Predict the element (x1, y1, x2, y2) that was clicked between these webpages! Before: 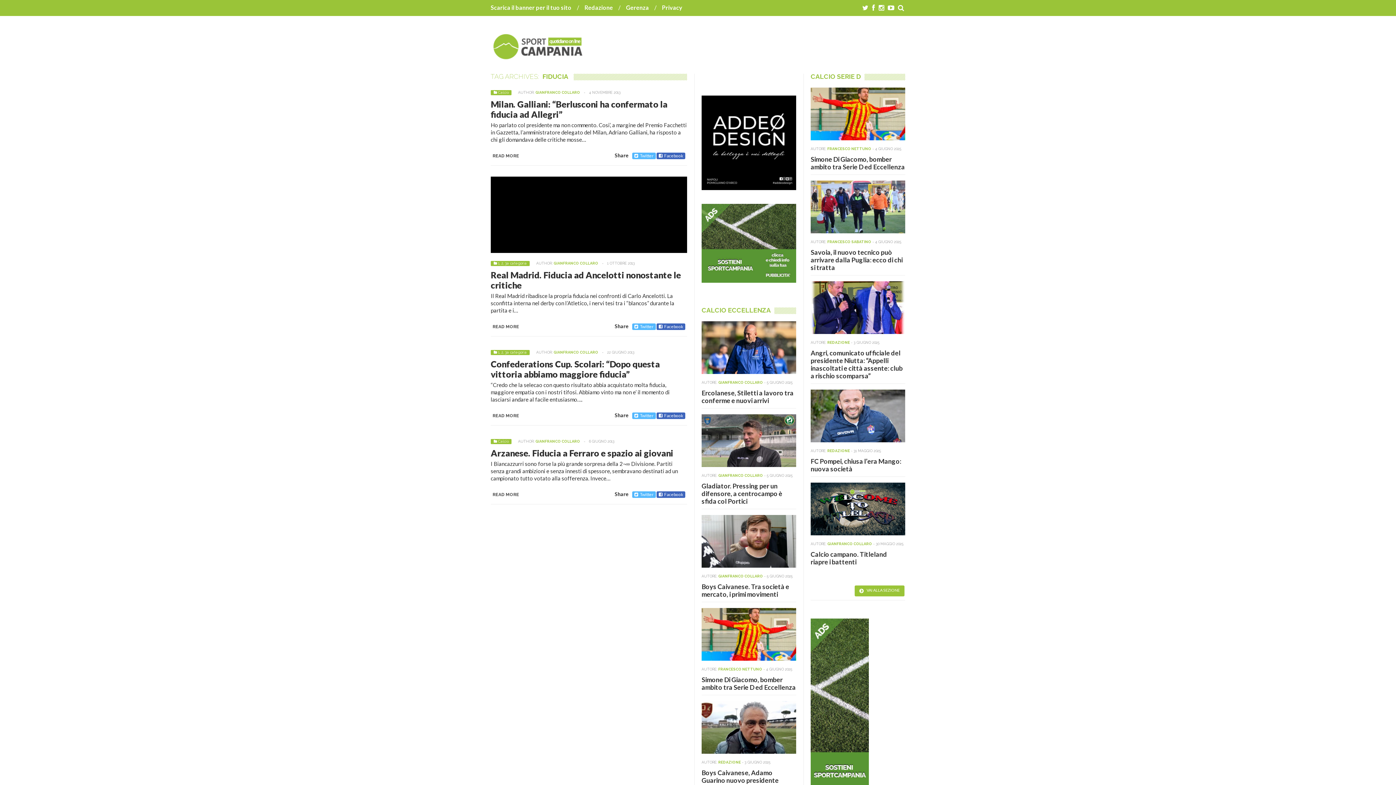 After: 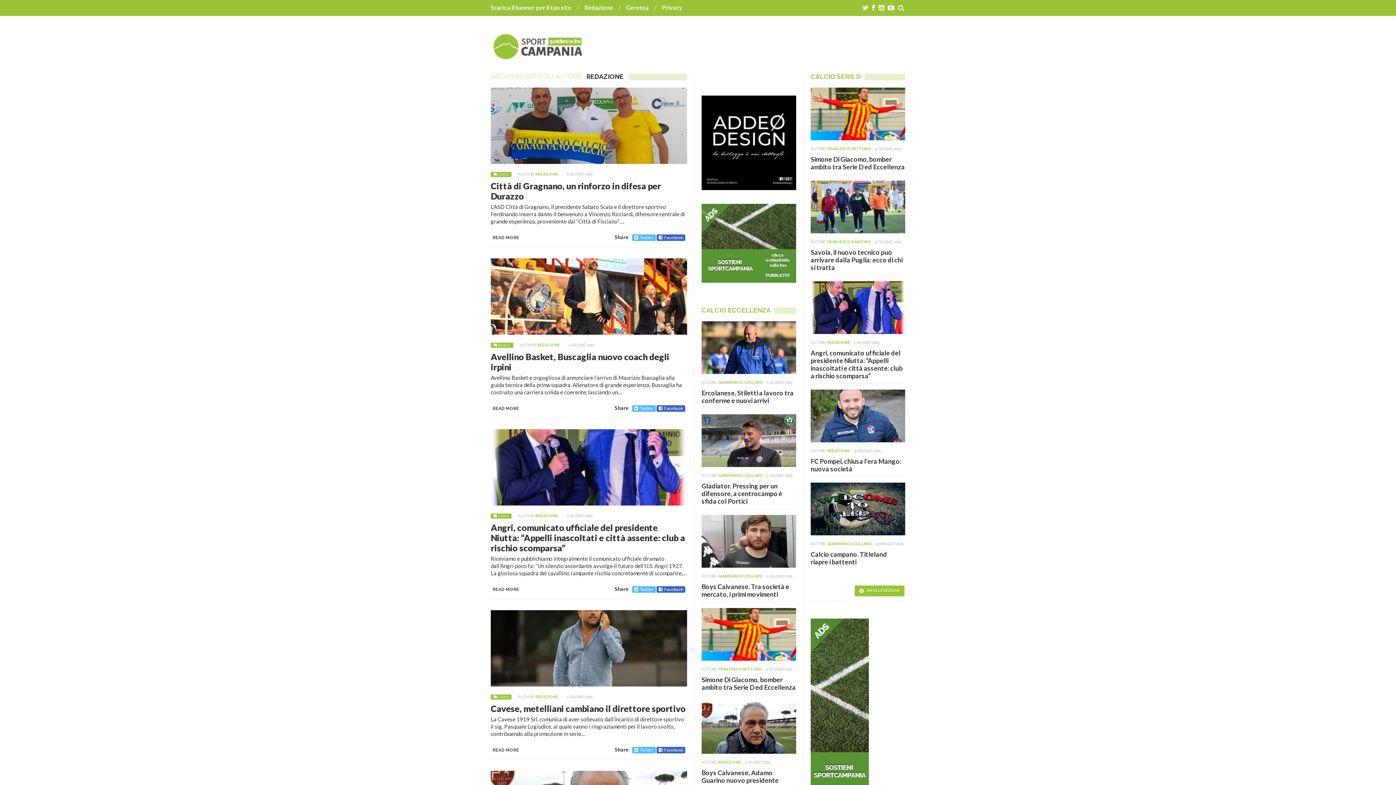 Action: bbox: (827, 340, 850, 344) label: REDAZIONE